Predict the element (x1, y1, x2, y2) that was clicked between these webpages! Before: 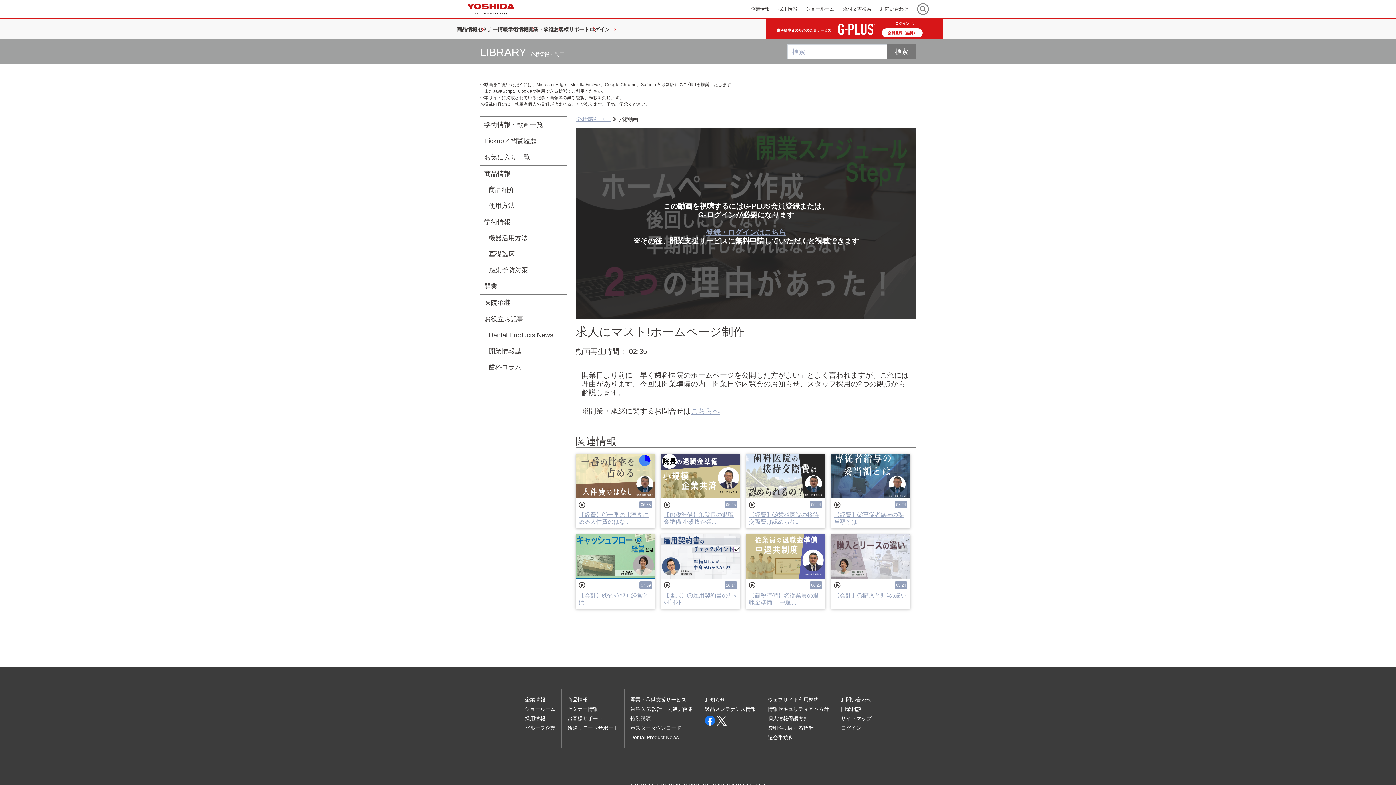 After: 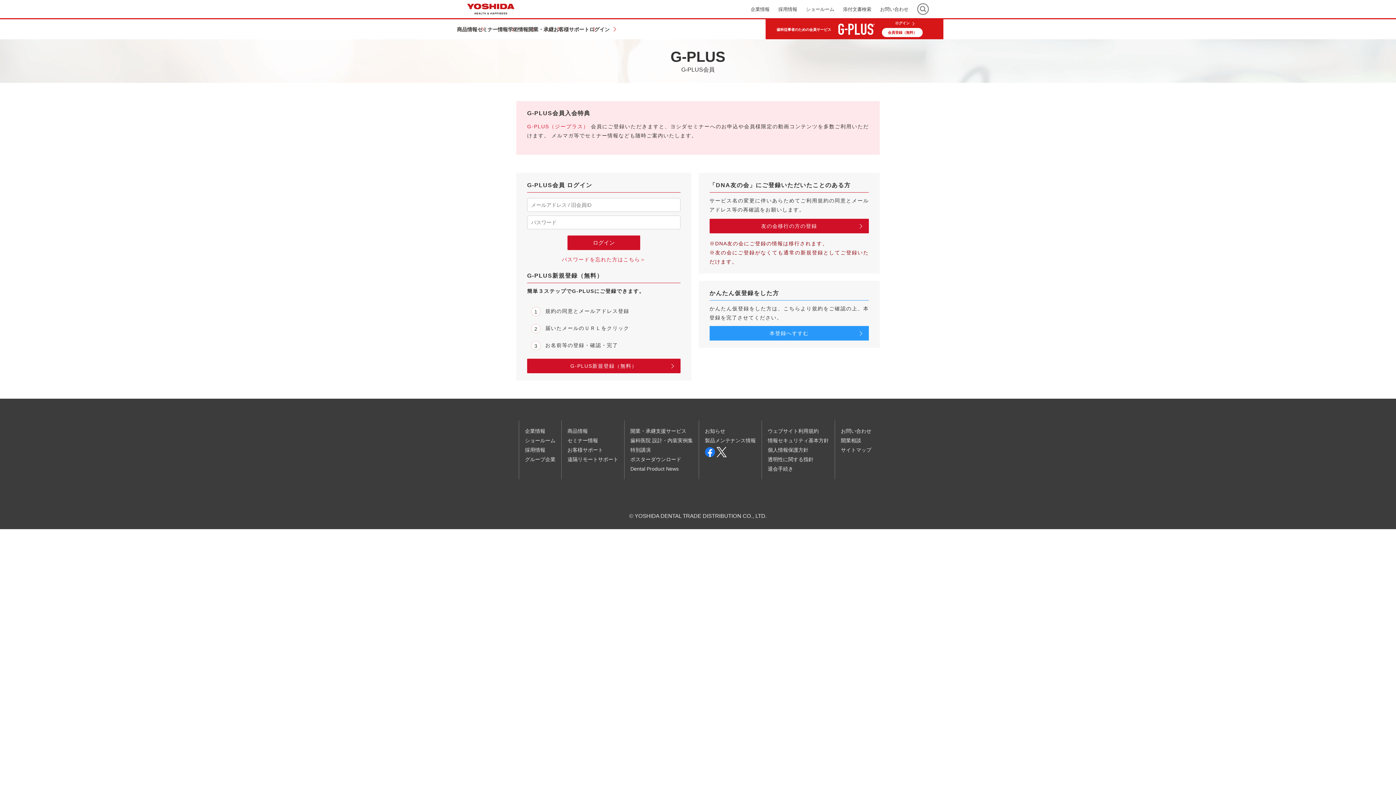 Action: bbox: (589, 26, 609, 32) label: ログイン